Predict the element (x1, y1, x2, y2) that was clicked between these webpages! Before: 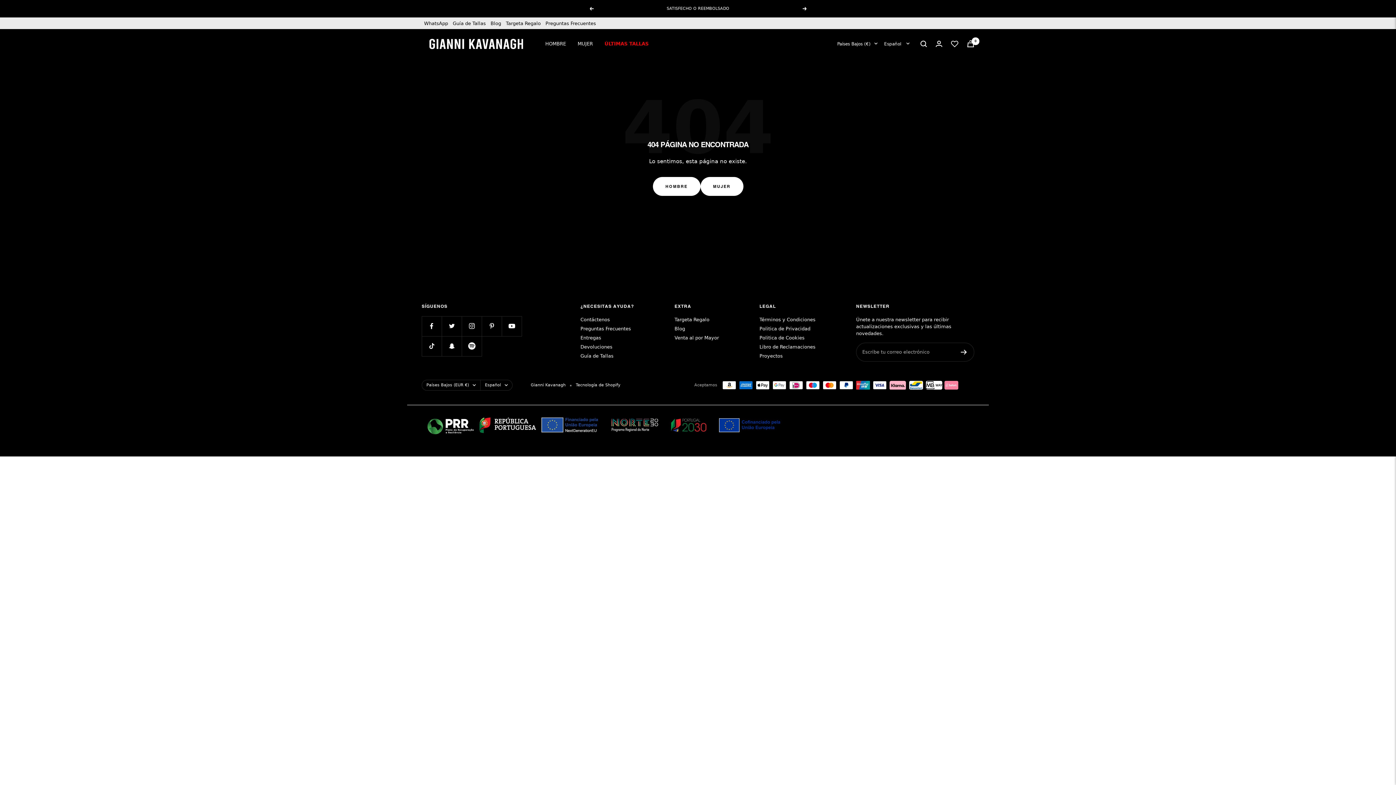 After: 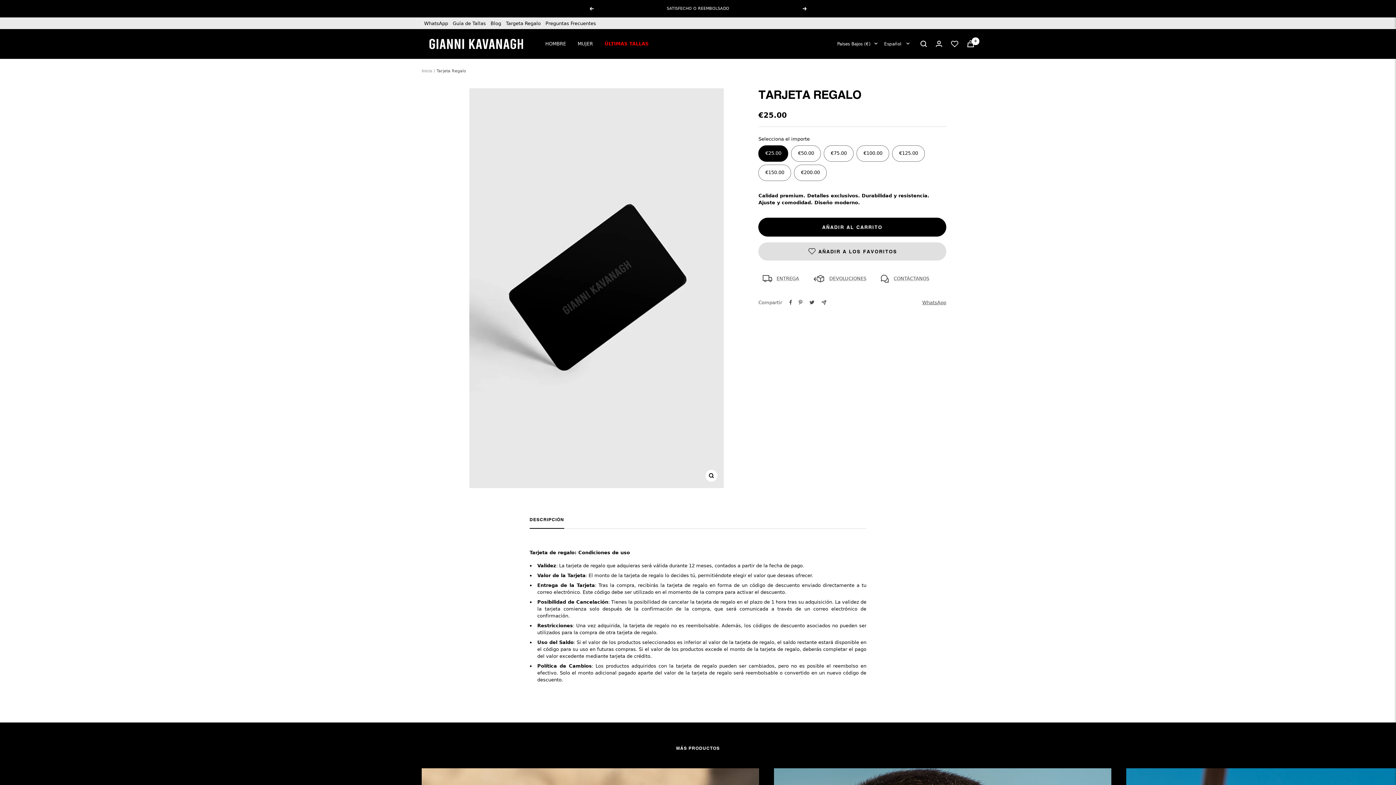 Action: label: Targeta Regalo bbox: (506, 19, 540, 26)